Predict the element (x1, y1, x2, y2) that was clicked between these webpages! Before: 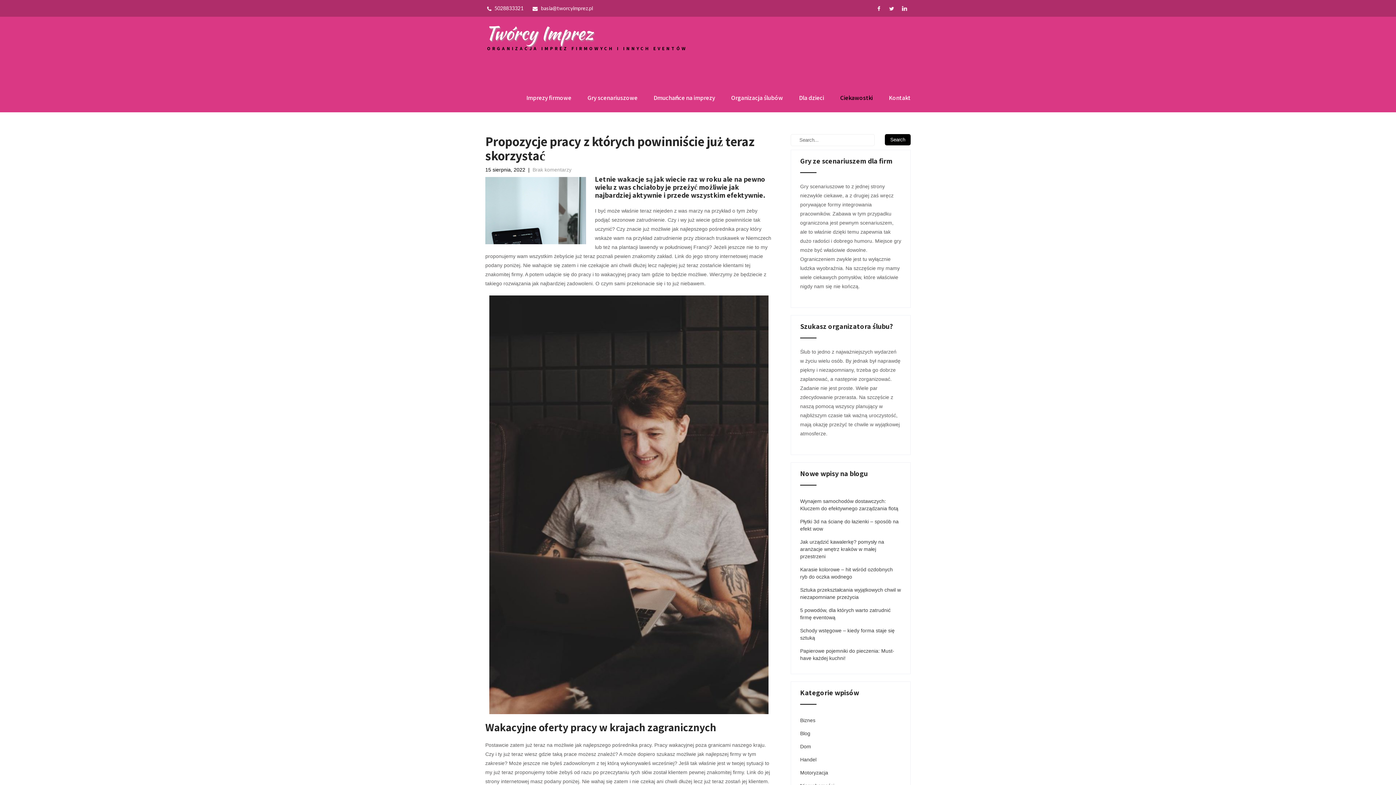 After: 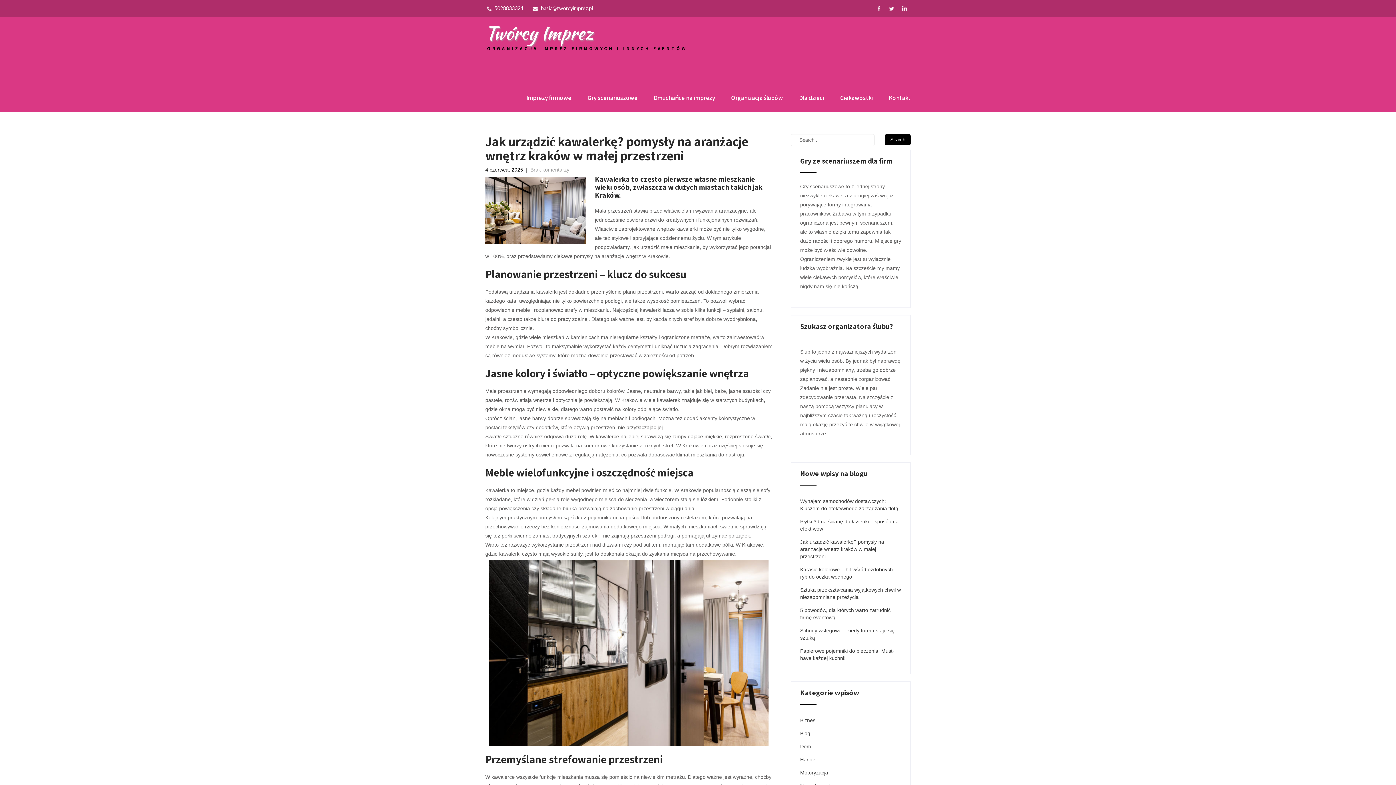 Action: label: Jak urządzić kawalerkę? pomysły na aranżacje wnętrz kraków w małej przestrzeni bbox: (800, 538, 901, 560)